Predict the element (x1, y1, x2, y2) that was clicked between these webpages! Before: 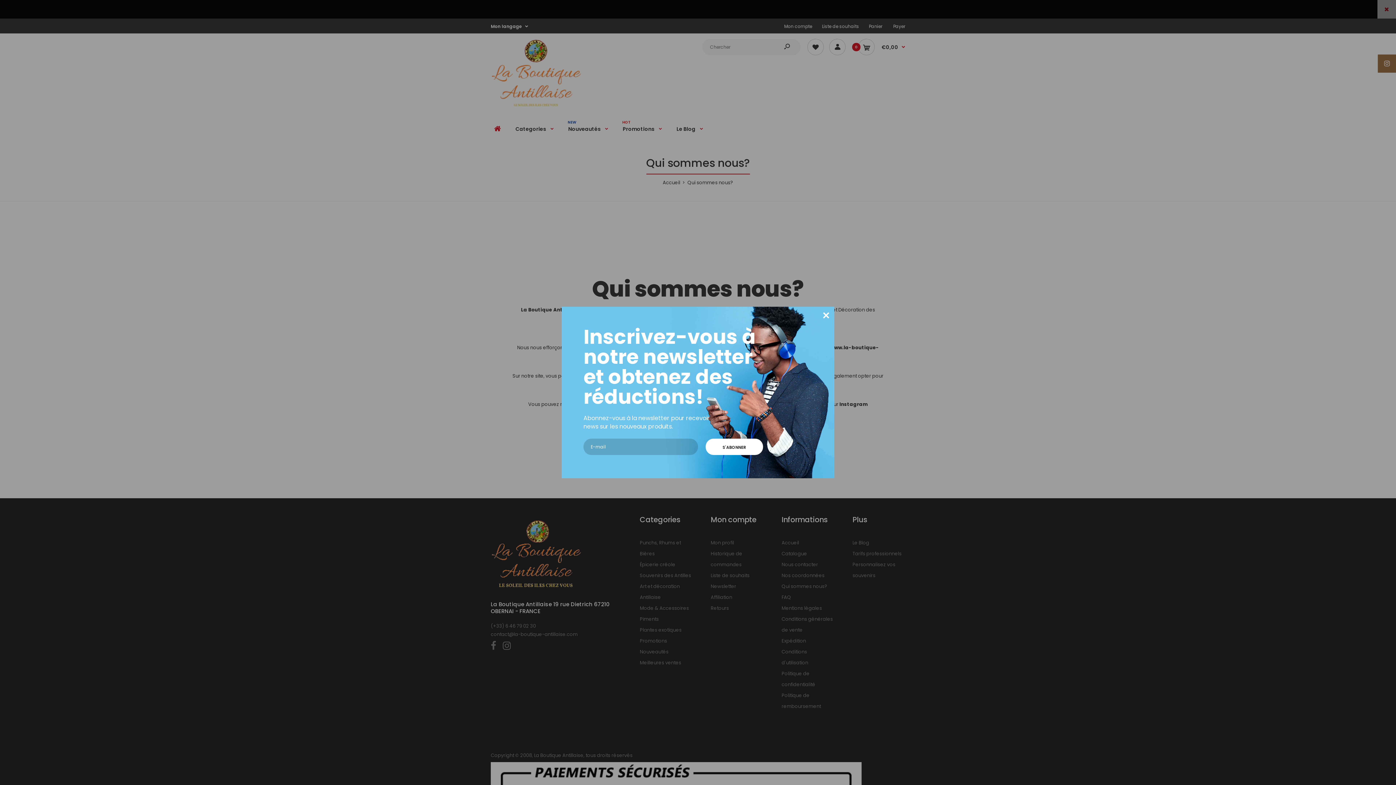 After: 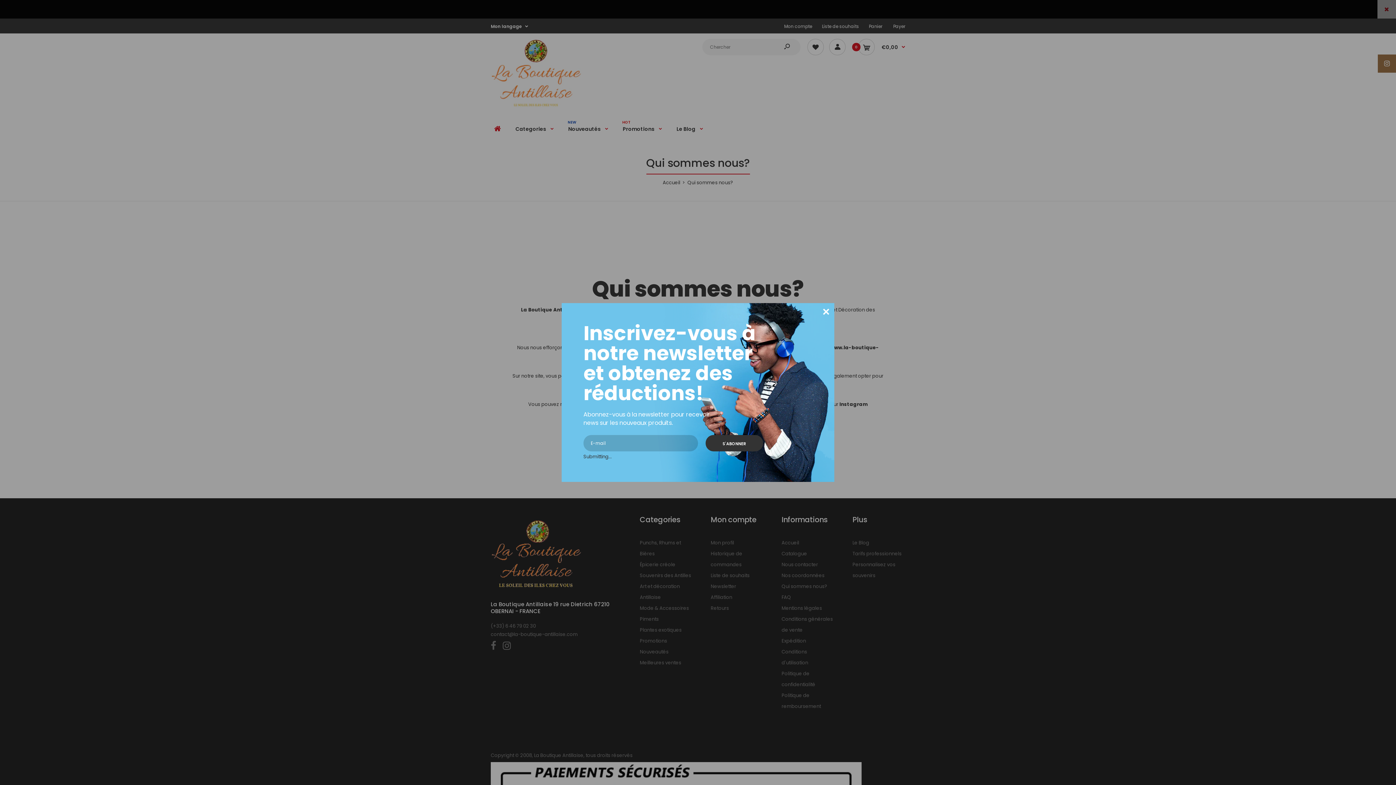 Action: label: S'ABONNER bbox: (705, 438, 763, 455)